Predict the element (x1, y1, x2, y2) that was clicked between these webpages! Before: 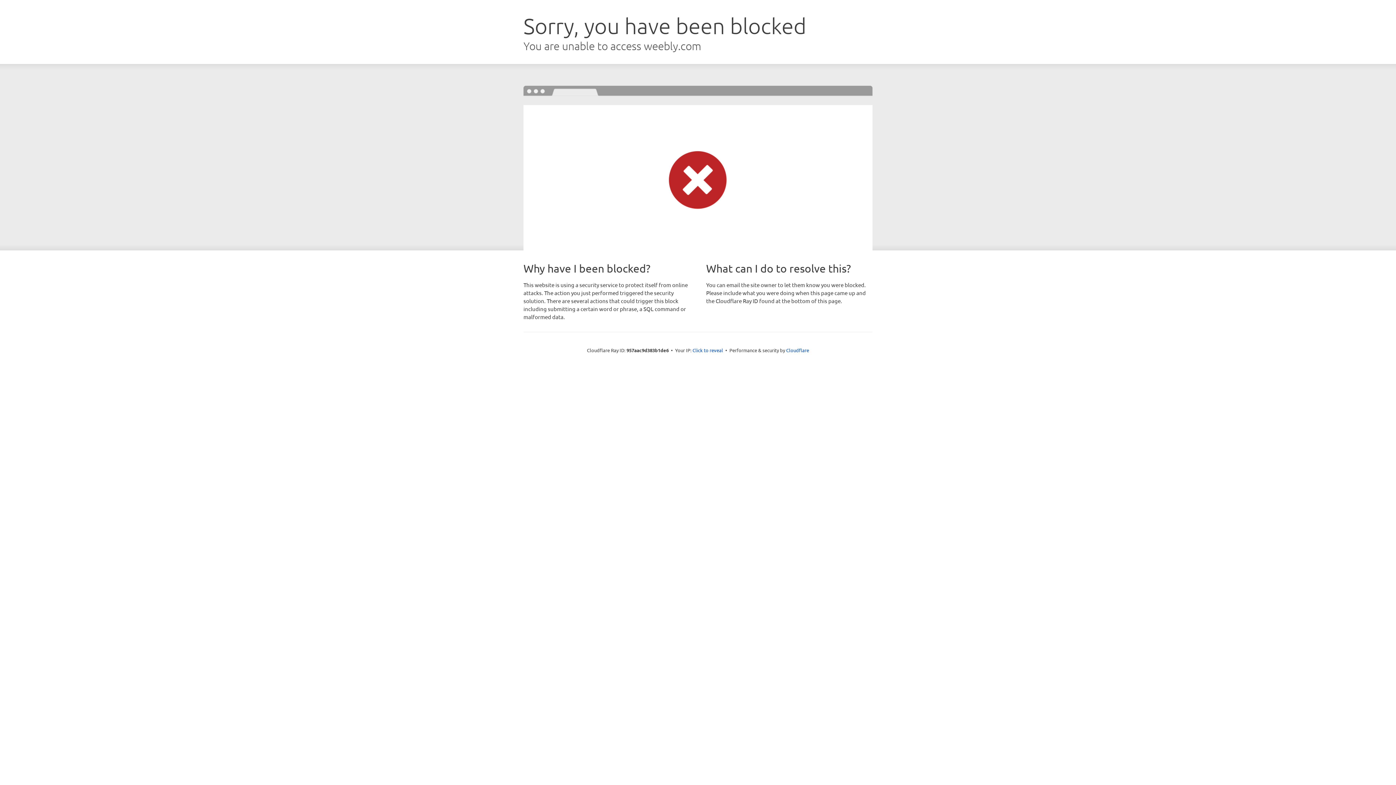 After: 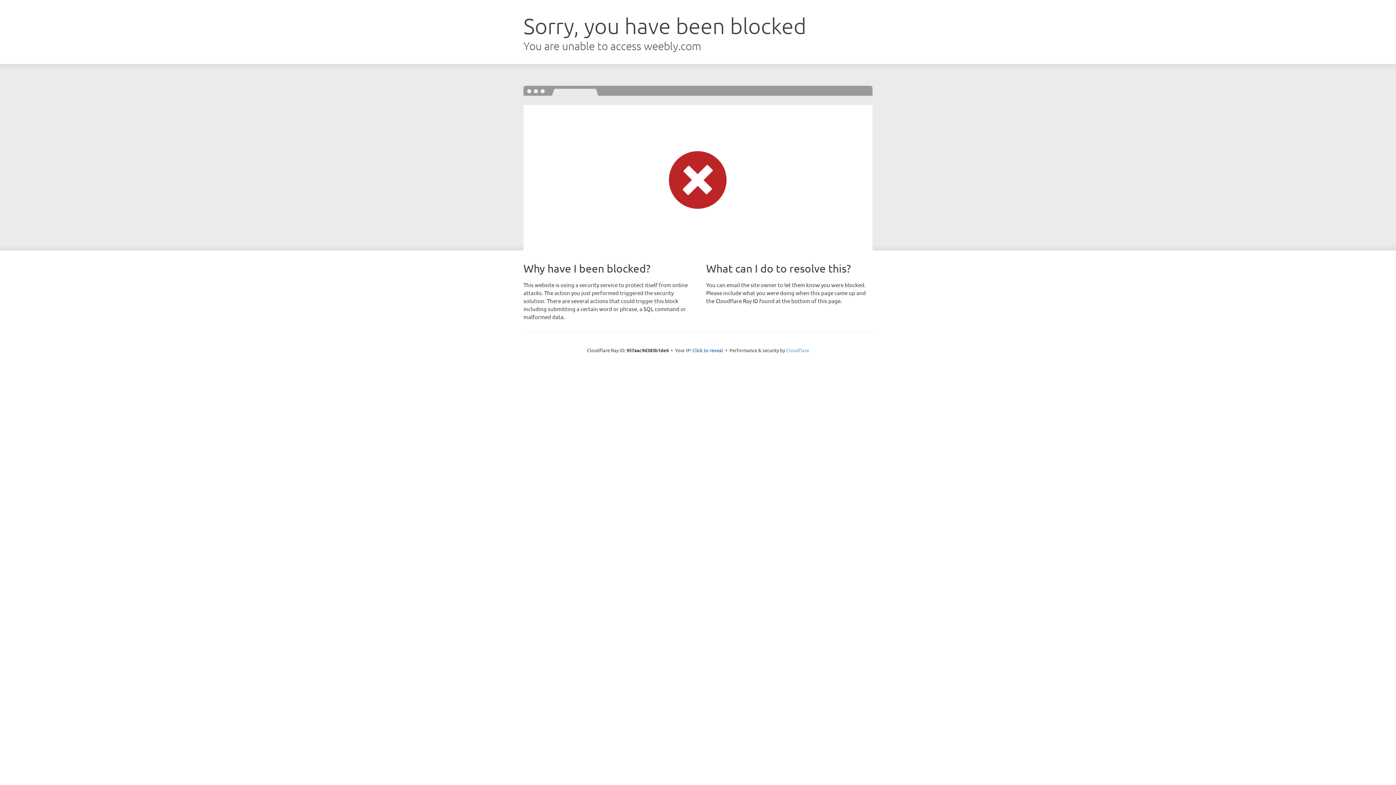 Action: label: Cloudflare bbox: (786, 347, 809, 353)